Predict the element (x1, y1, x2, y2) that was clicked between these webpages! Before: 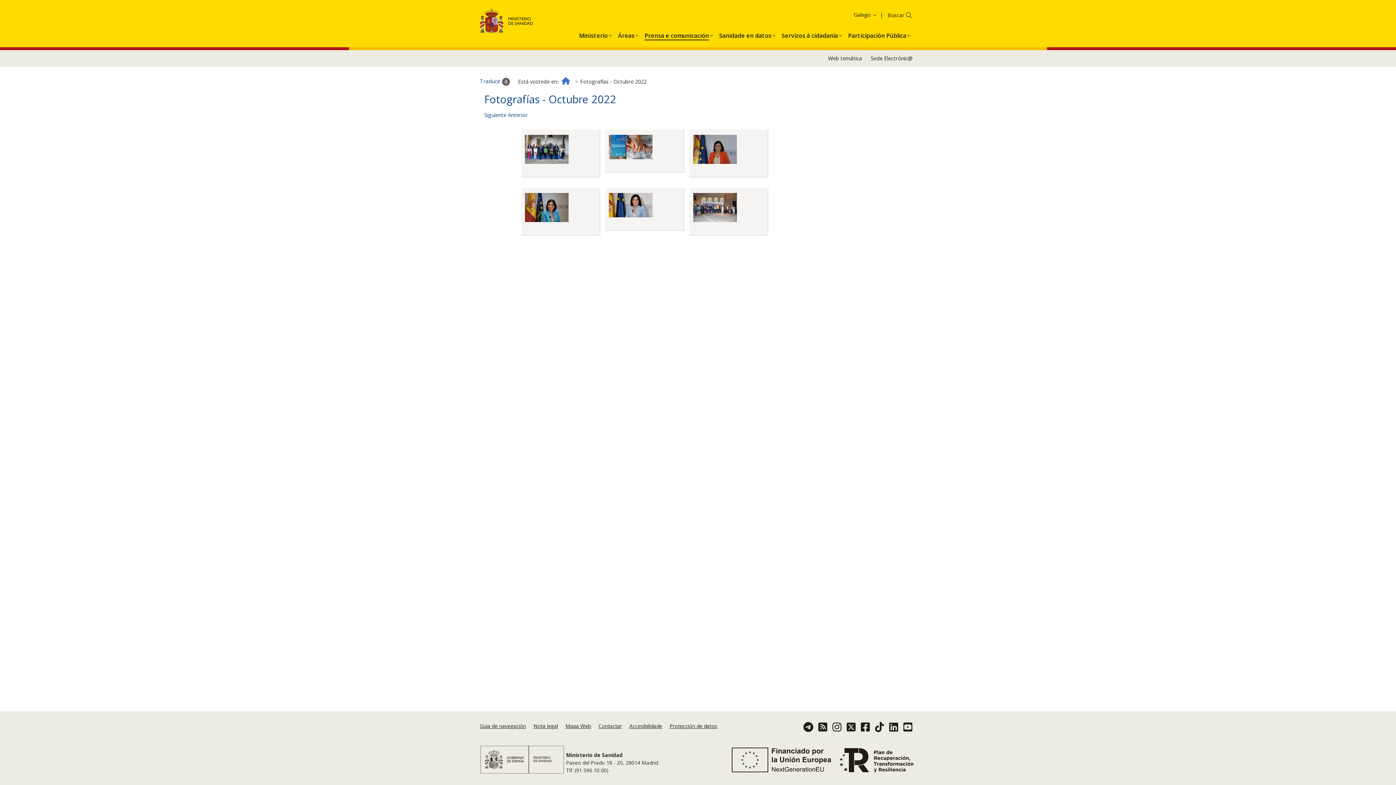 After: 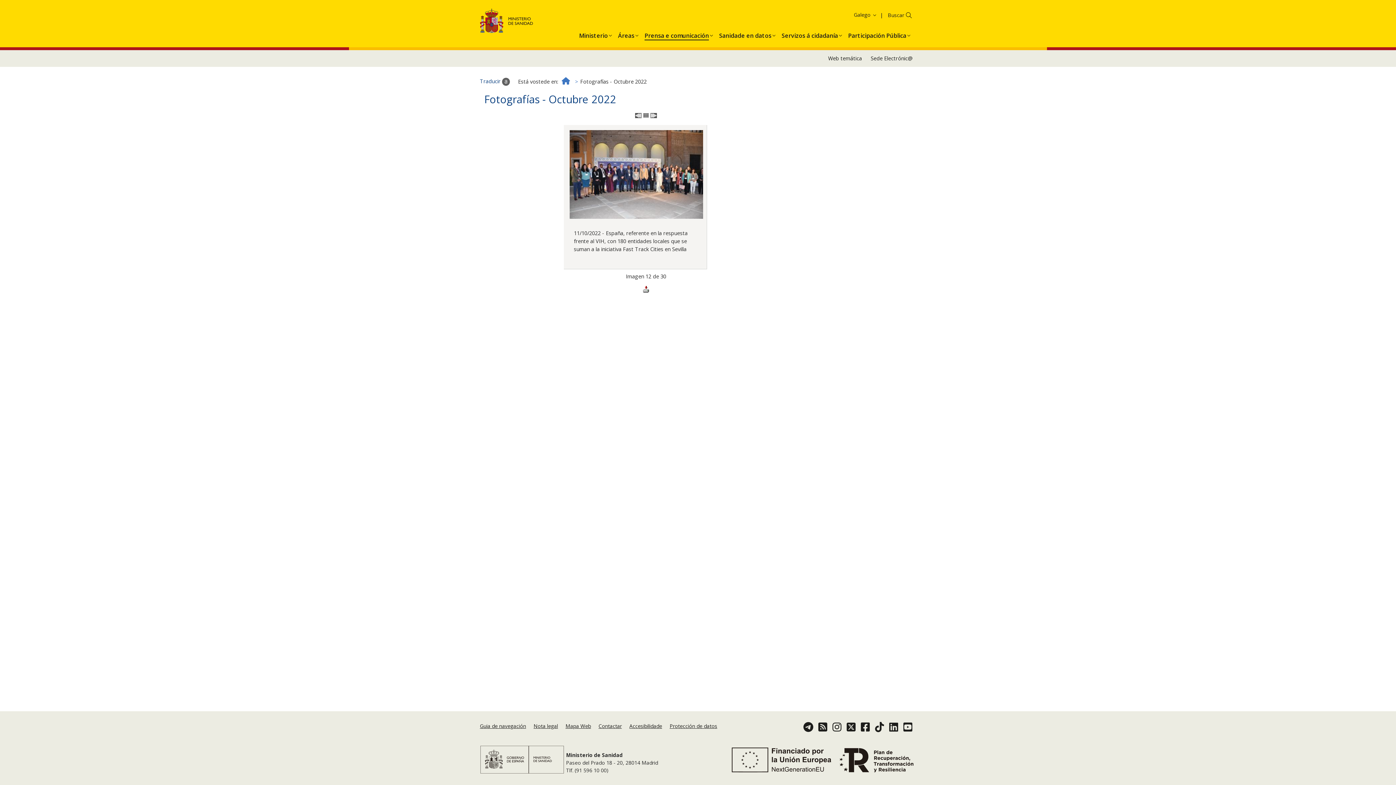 Action: bbox: (693, 203, 736, 210)